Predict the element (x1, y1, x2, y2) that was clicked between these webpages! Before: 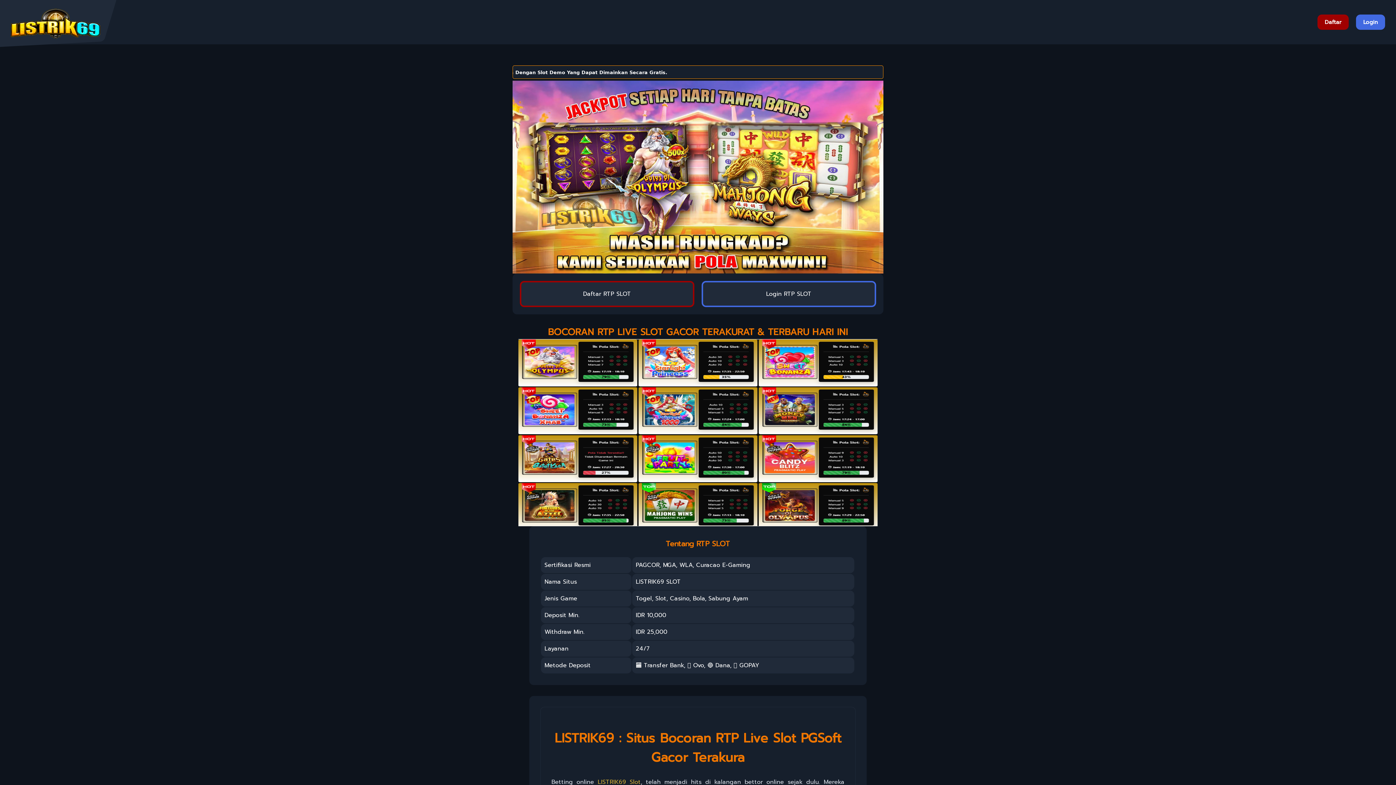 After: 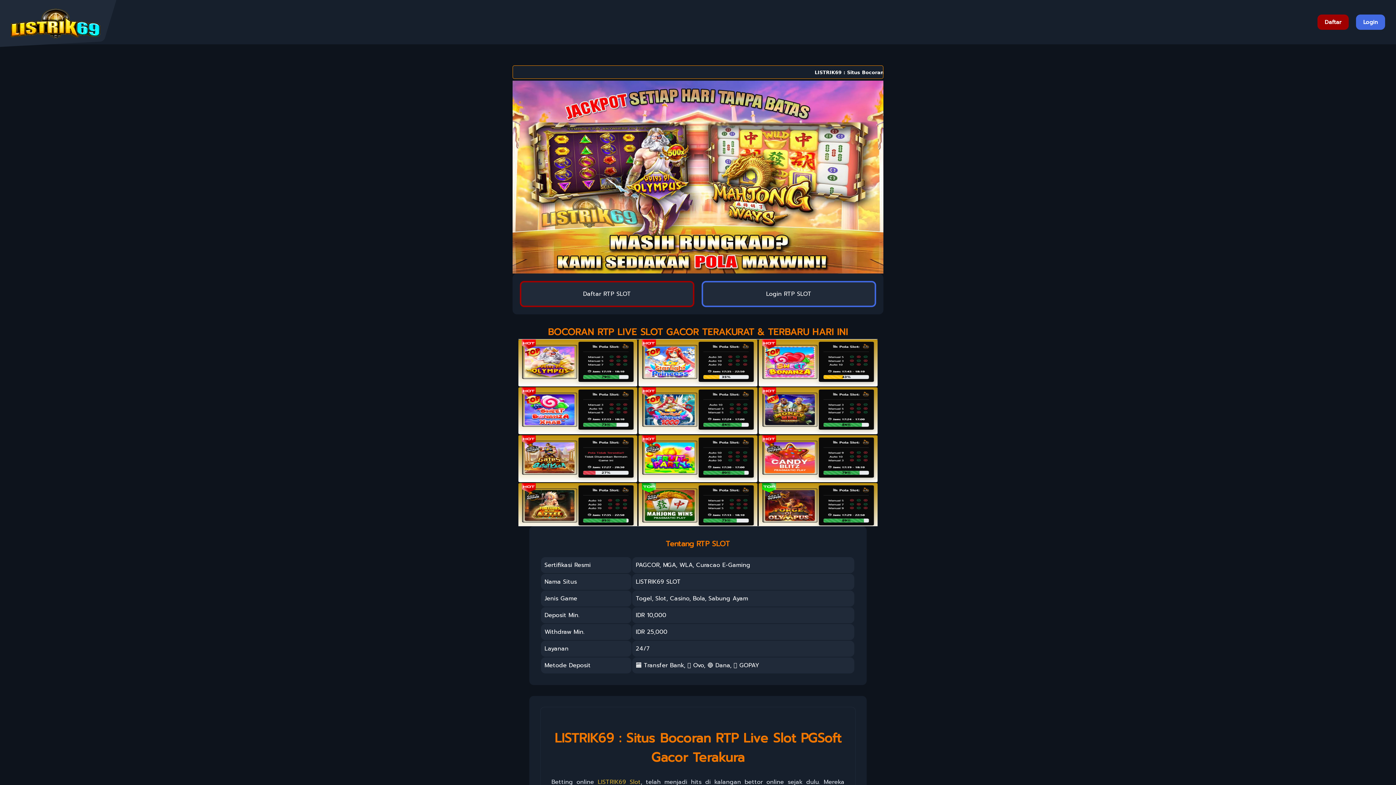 Action: bbox: (597, 778, 640, 786) label: LISTRIK69 Slot